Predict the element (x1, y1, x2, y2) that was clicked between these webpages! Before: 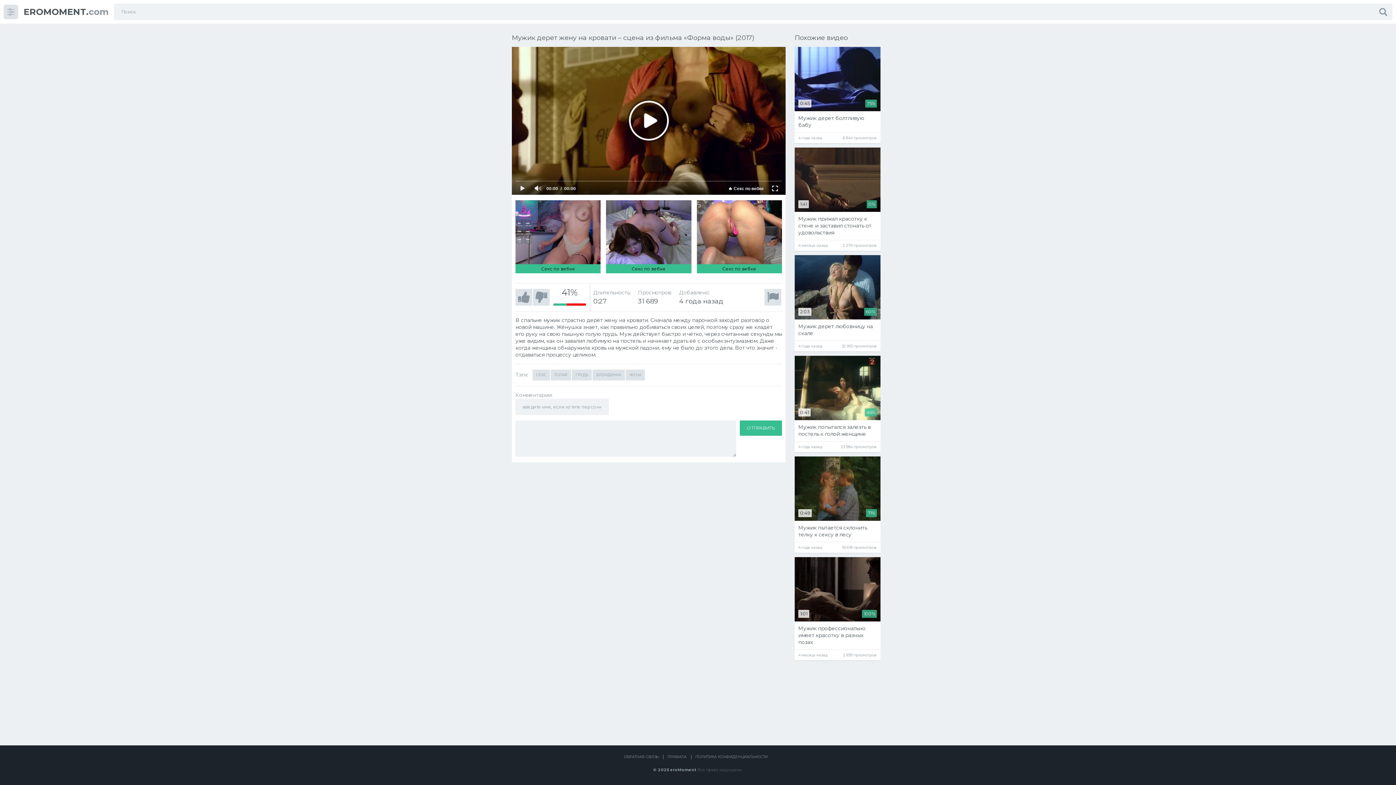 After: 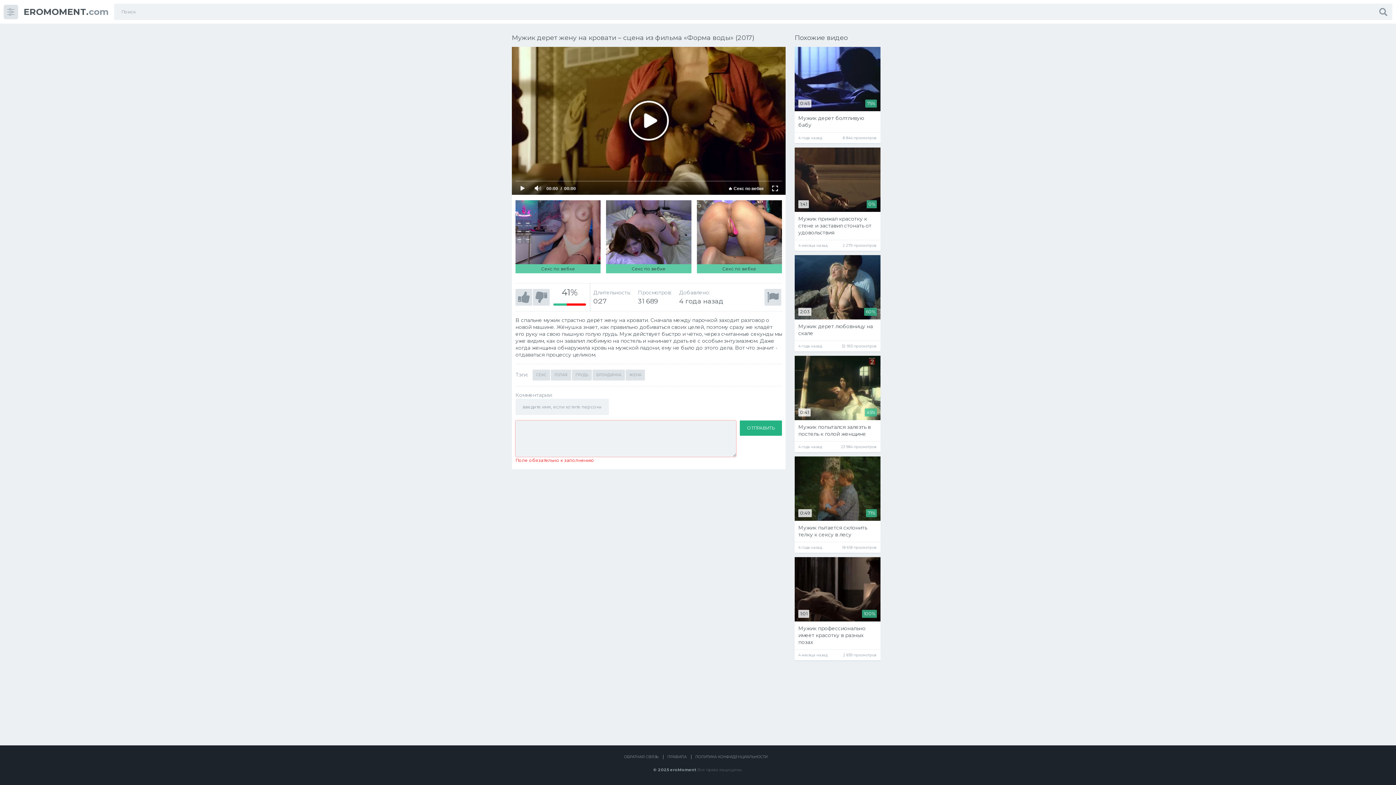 Action: label: ОТПРАВИТЬ bbox: (740, 420, 782, 435)